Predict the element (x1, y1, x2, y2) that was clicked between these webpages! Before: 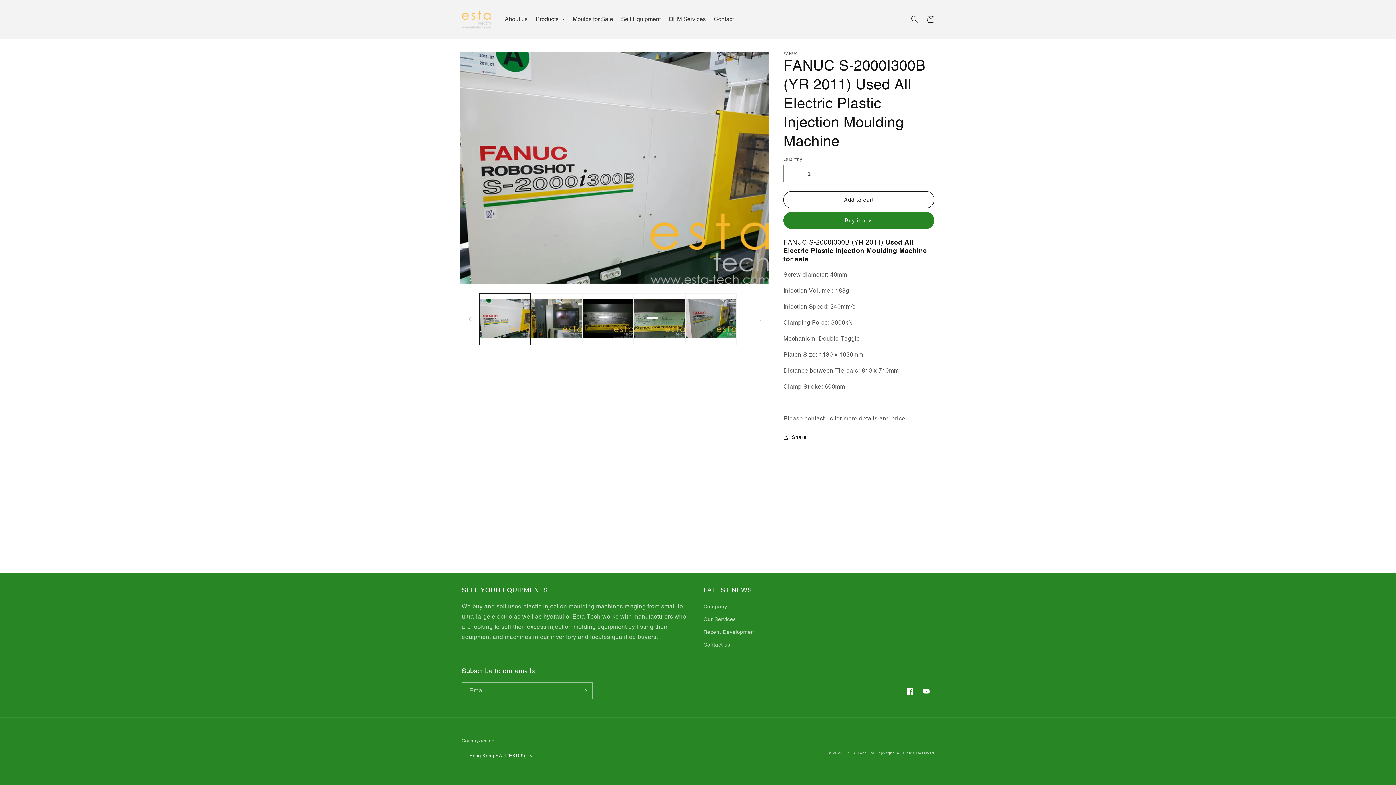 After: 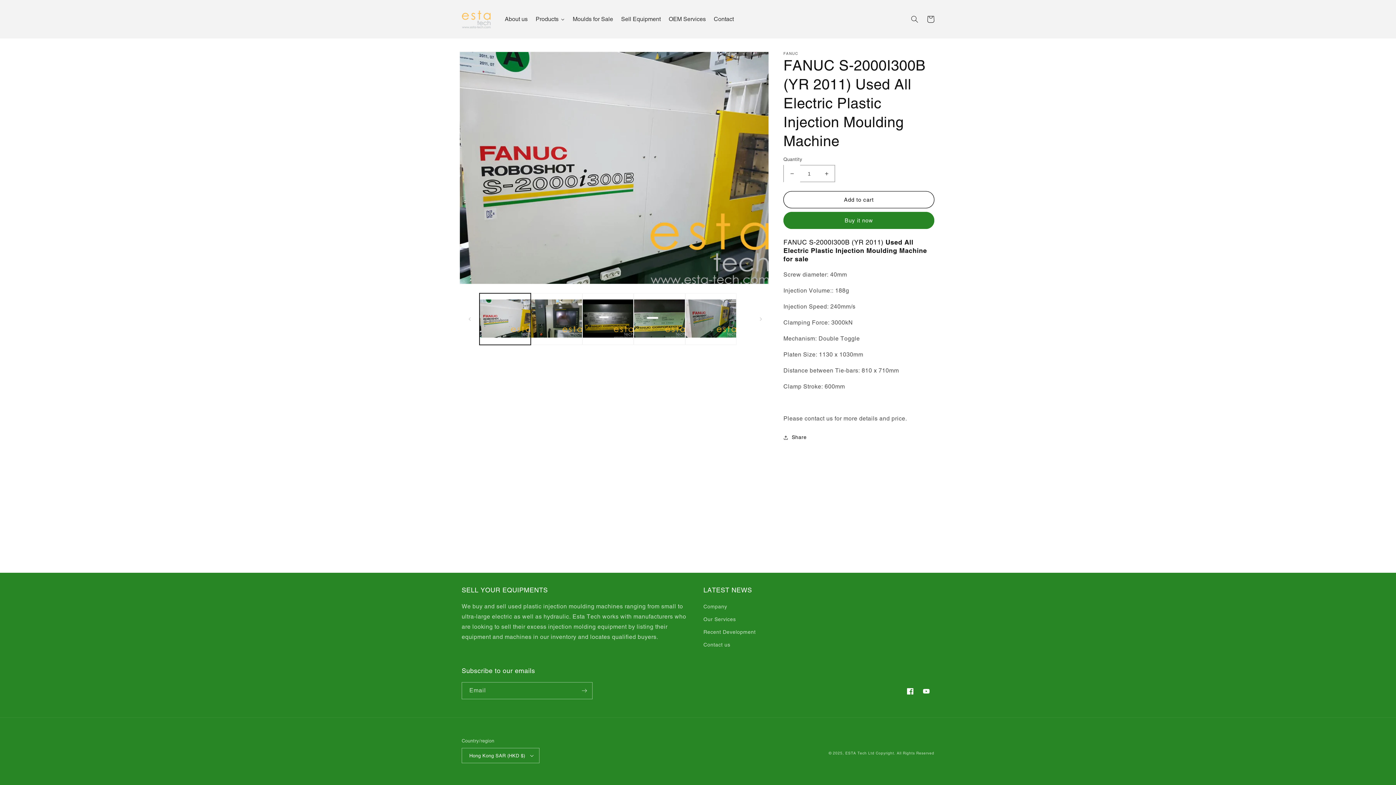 Action: label: Decrease quantity for FANUC S-2000I300B (YR 2011) Used All Electric Plastic Injection Moulding Machine bbox: (784, 165, 800, 182)